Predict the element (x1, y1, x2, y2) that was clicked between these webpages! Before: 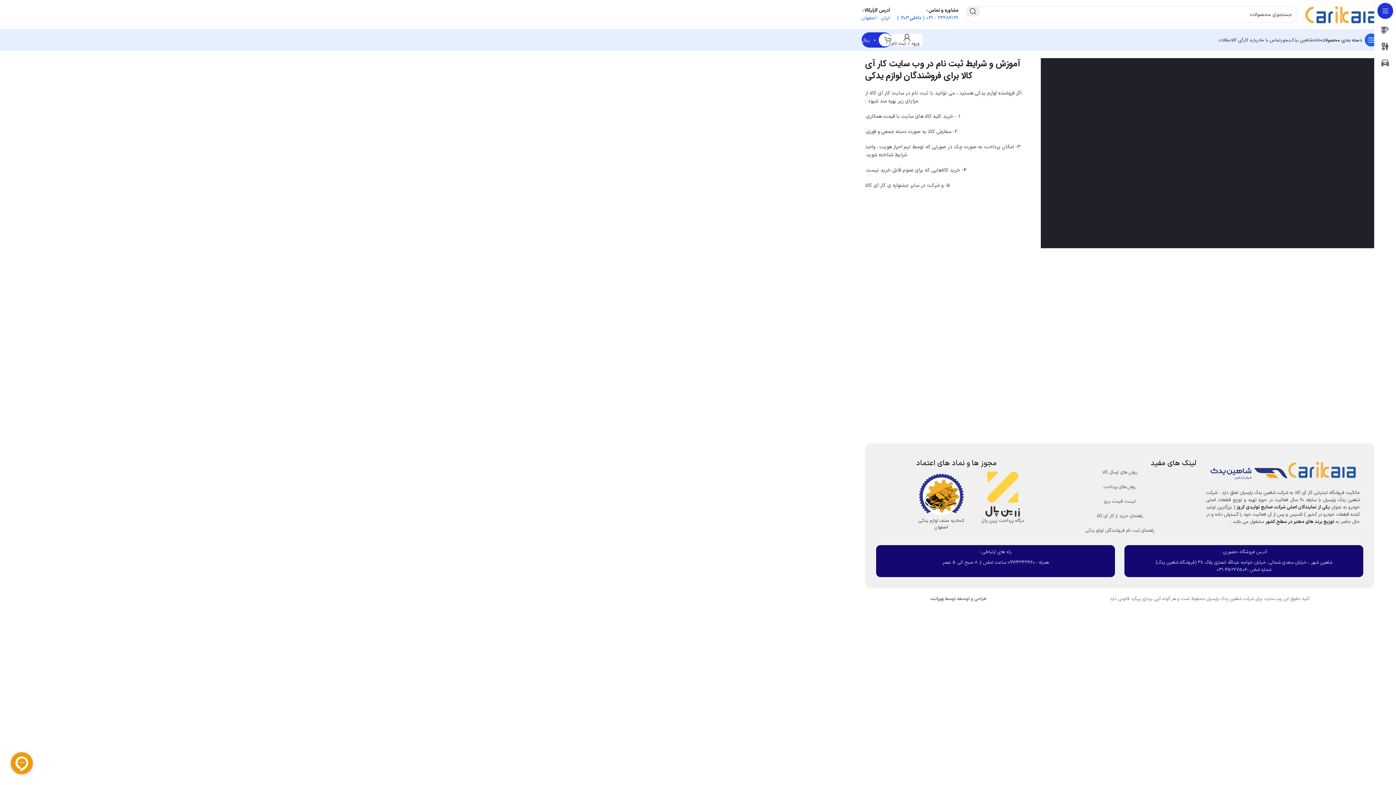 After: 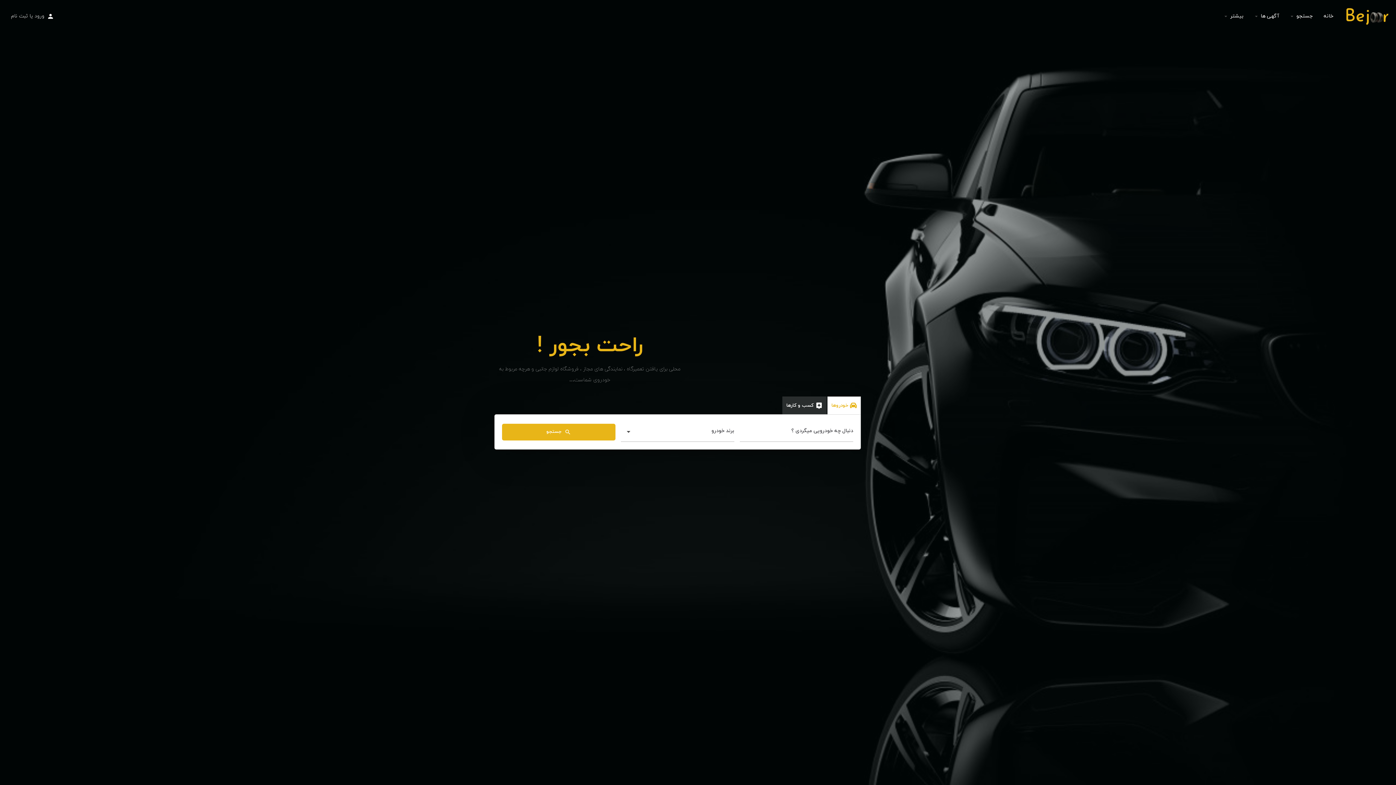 Action: bbox: (1281, 32, 1290, 47) label: بجور